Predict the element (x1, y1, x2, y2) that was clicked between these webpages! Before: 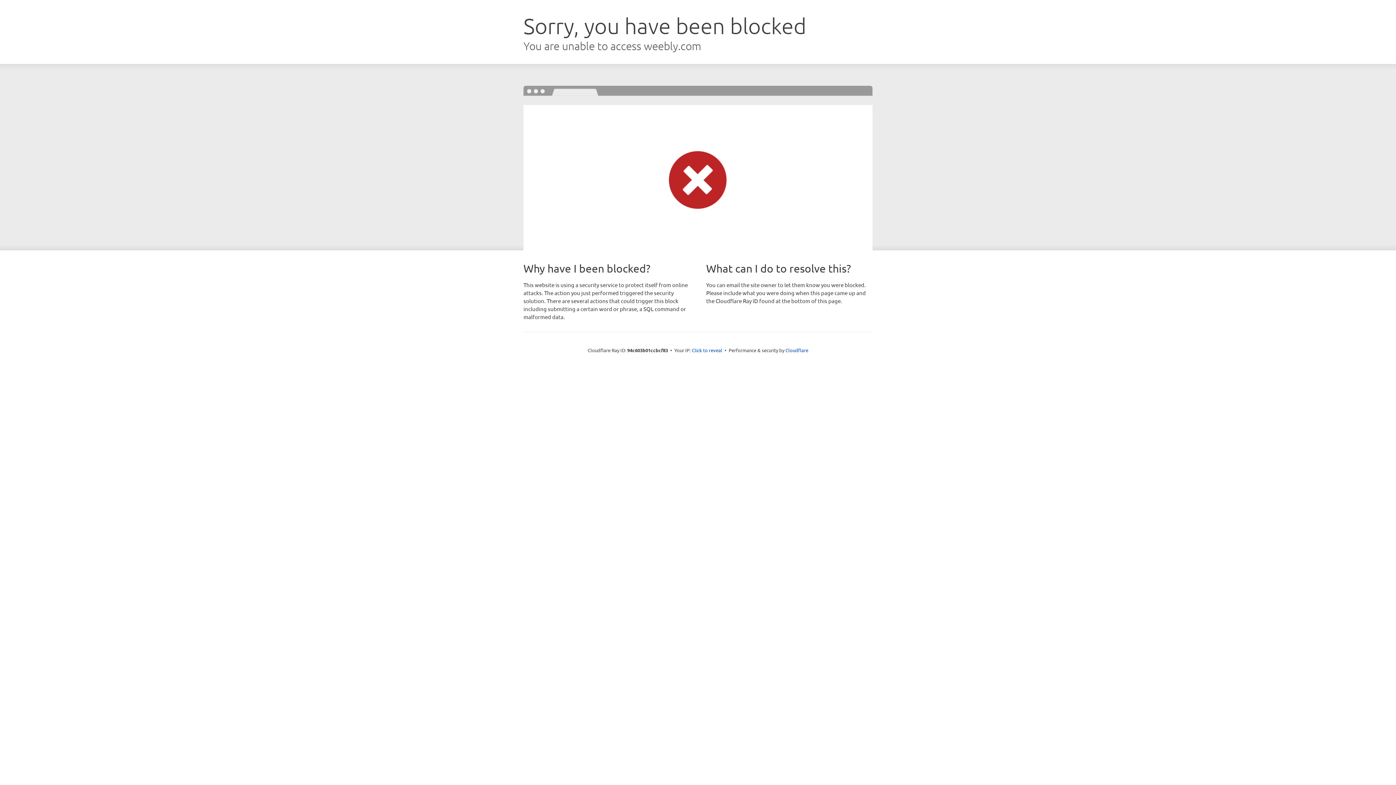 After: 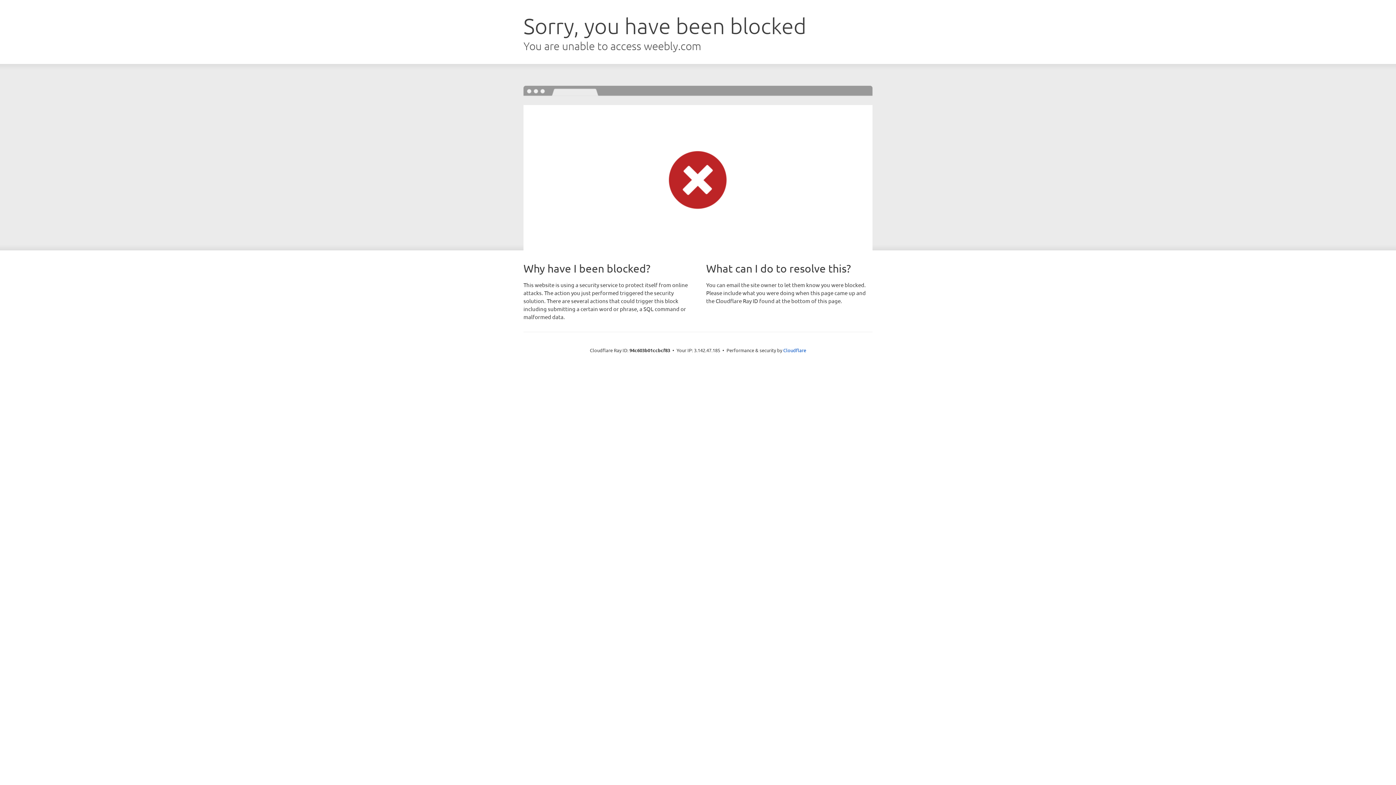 Action: bbox: (692, 346, 722, 353) label: Click to reveal